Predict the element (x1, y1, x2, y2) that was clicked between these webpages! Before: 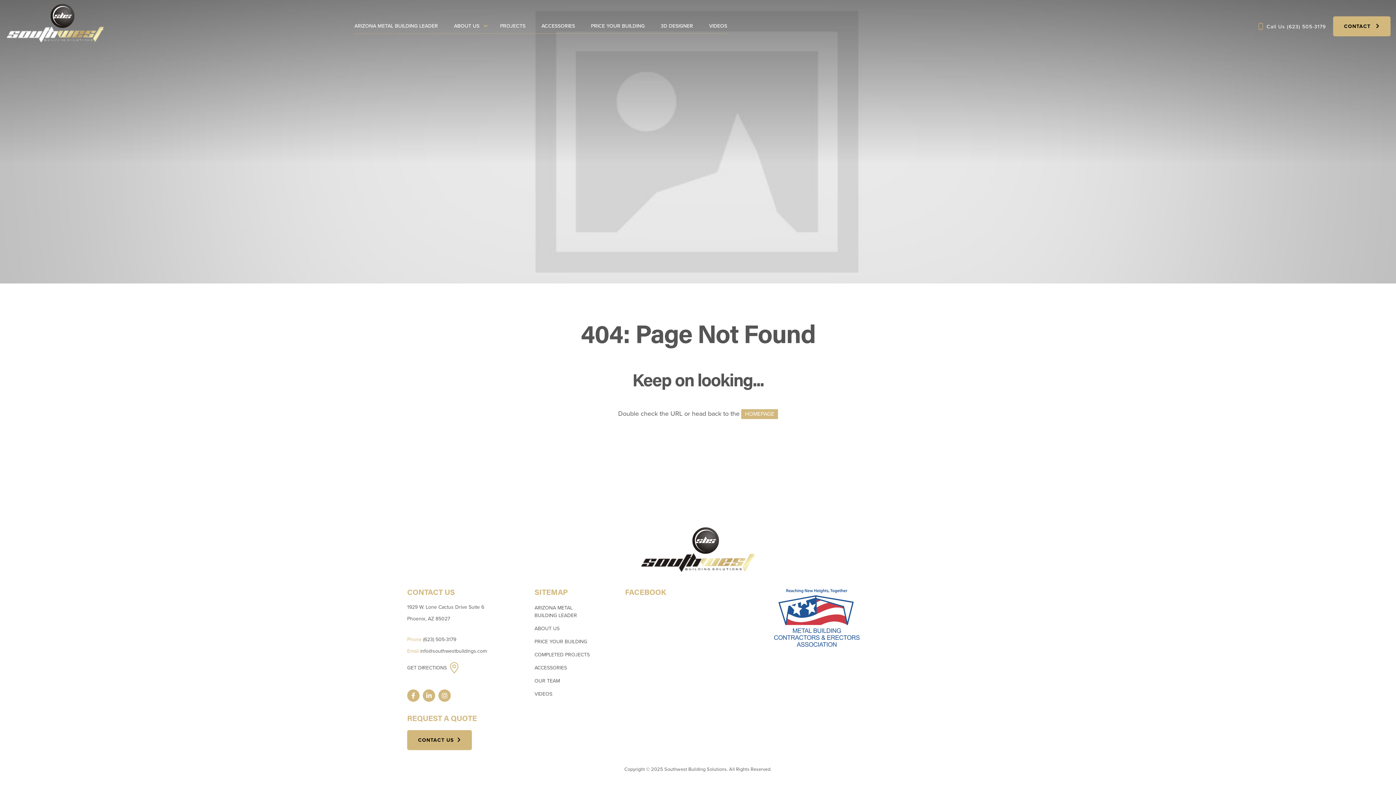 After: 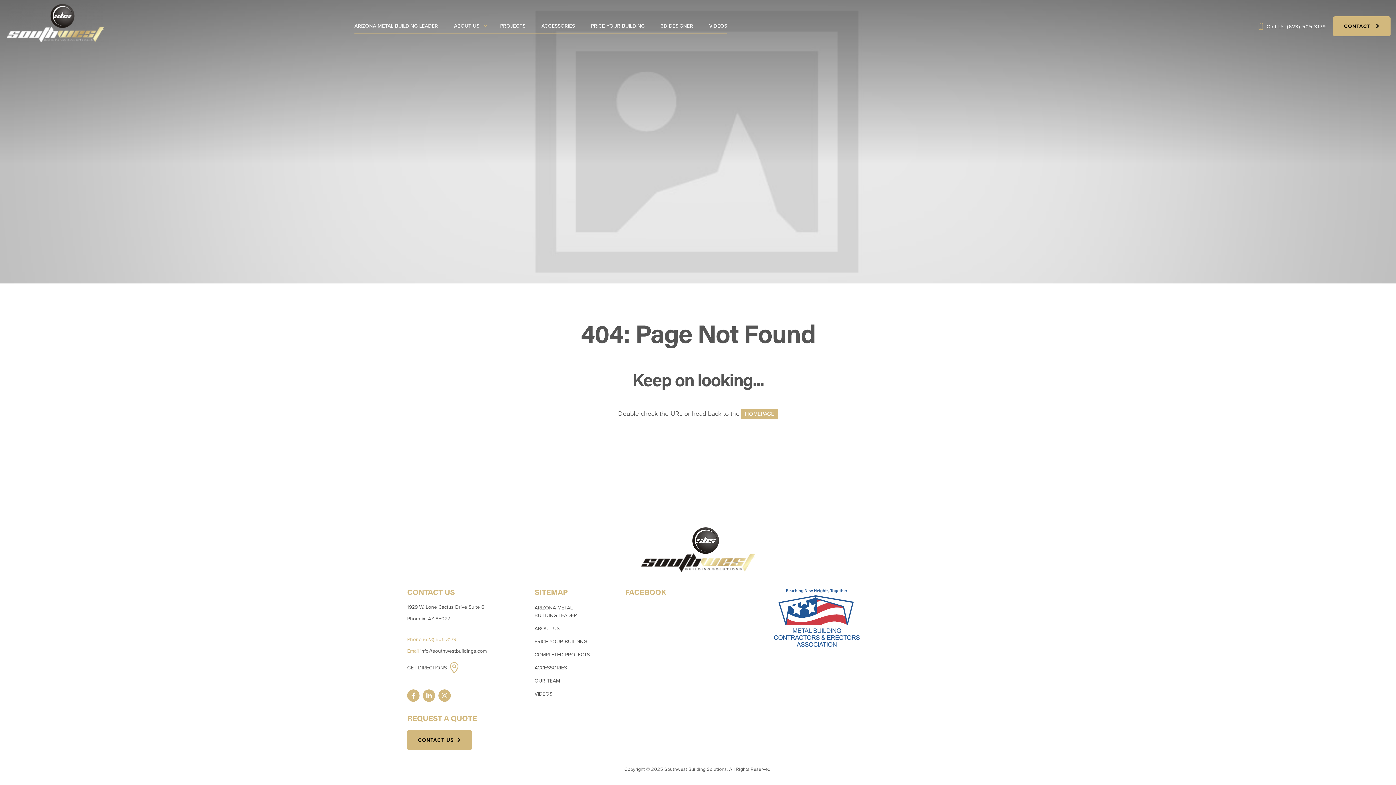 Action: label: (623) 505-3179 bbox: (423, 636, 456, 642)